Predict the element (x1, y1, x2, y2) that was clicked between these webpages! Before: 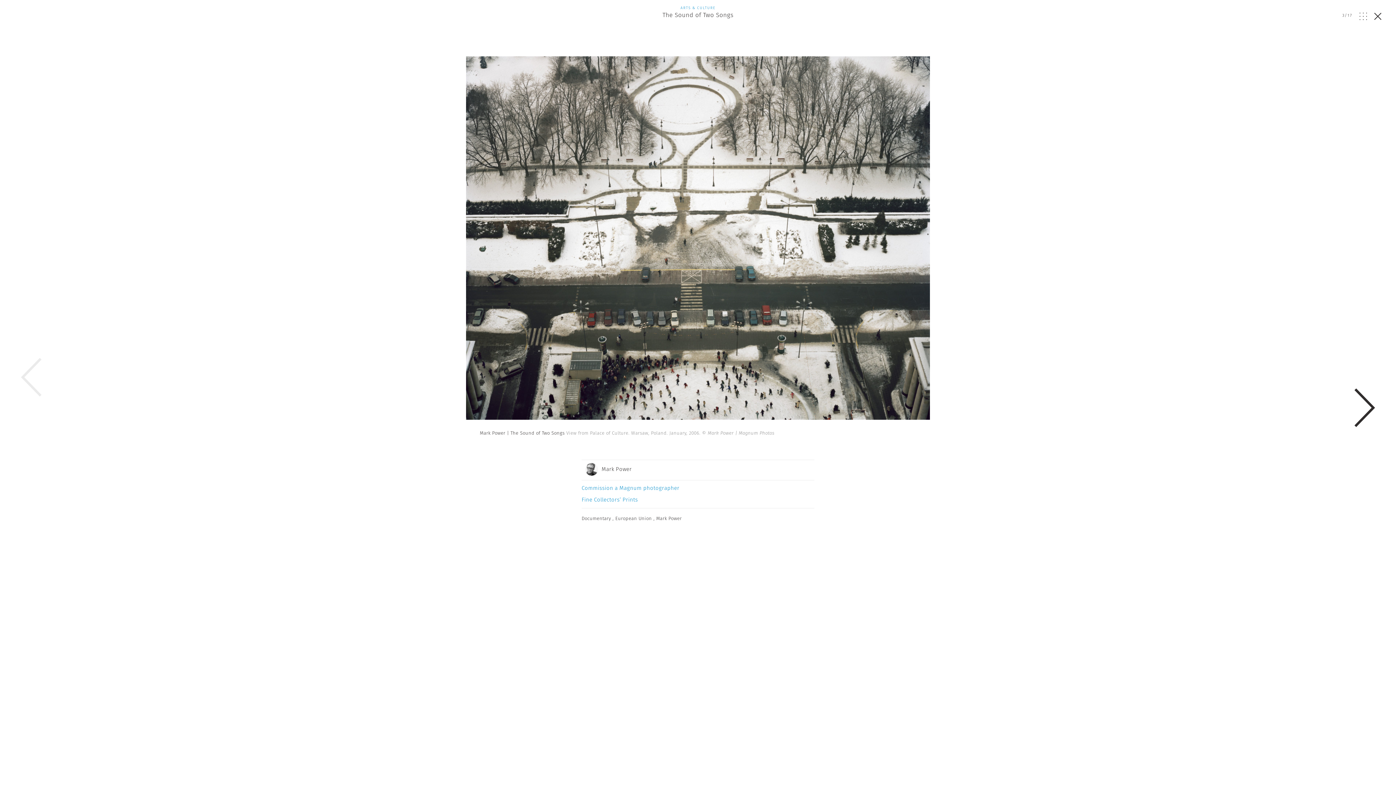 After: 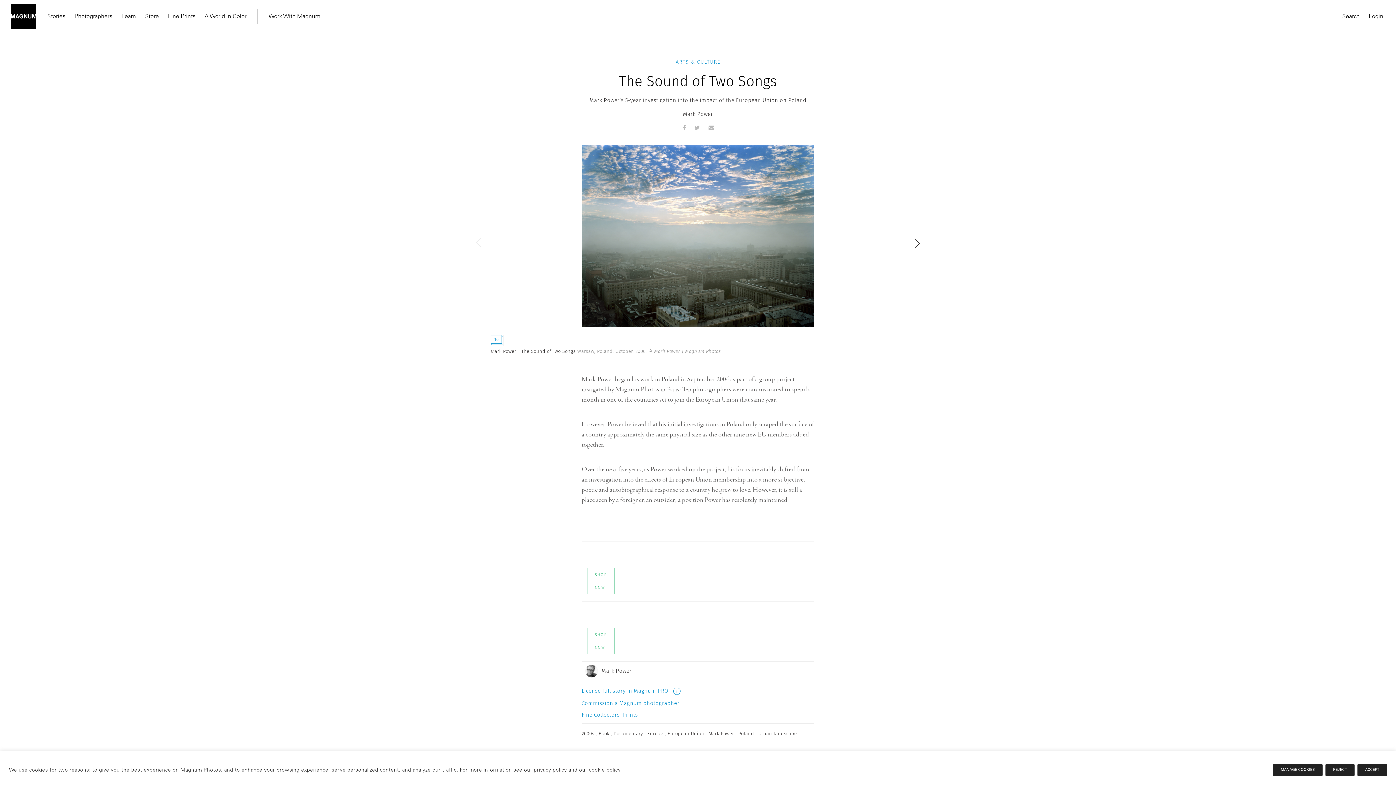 Action: bbox: (1374, 12, 1381, 20)